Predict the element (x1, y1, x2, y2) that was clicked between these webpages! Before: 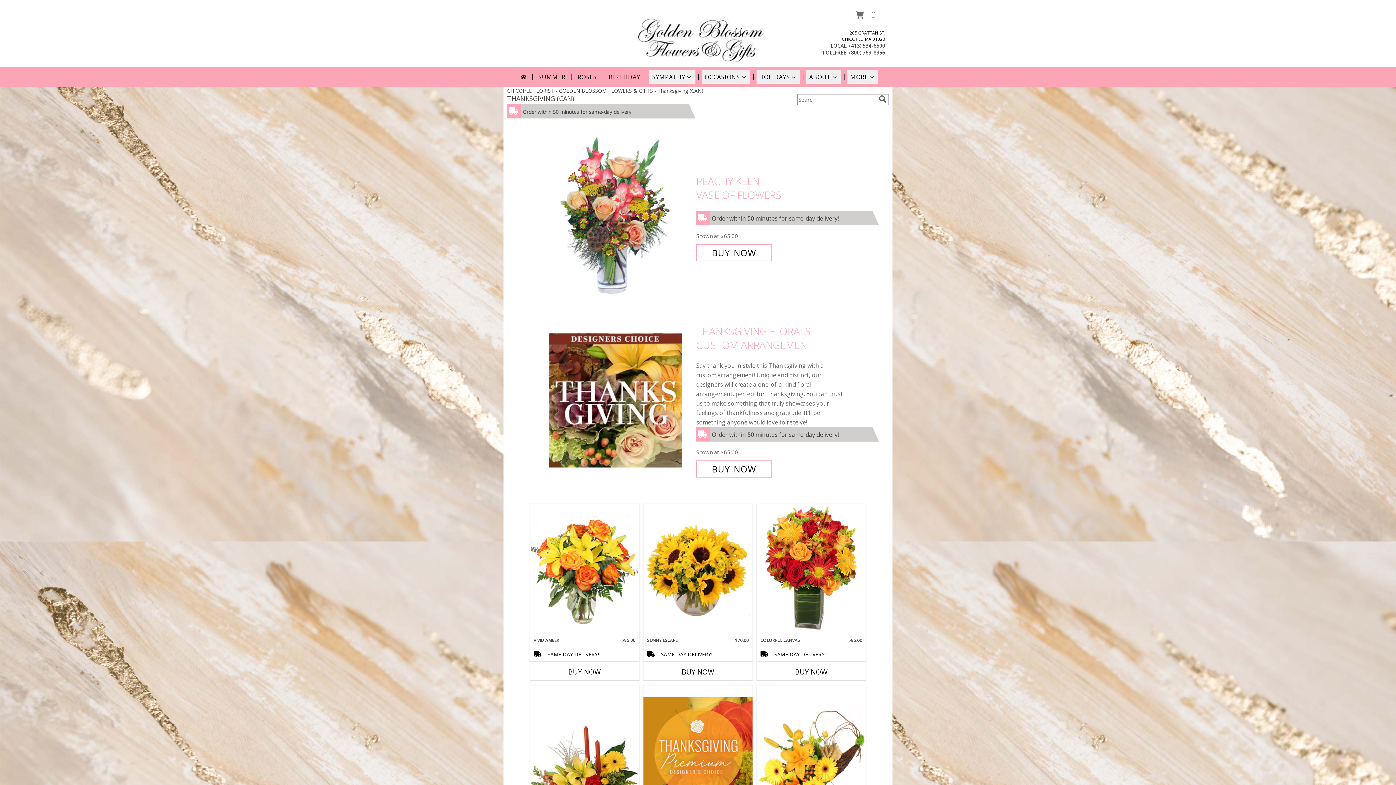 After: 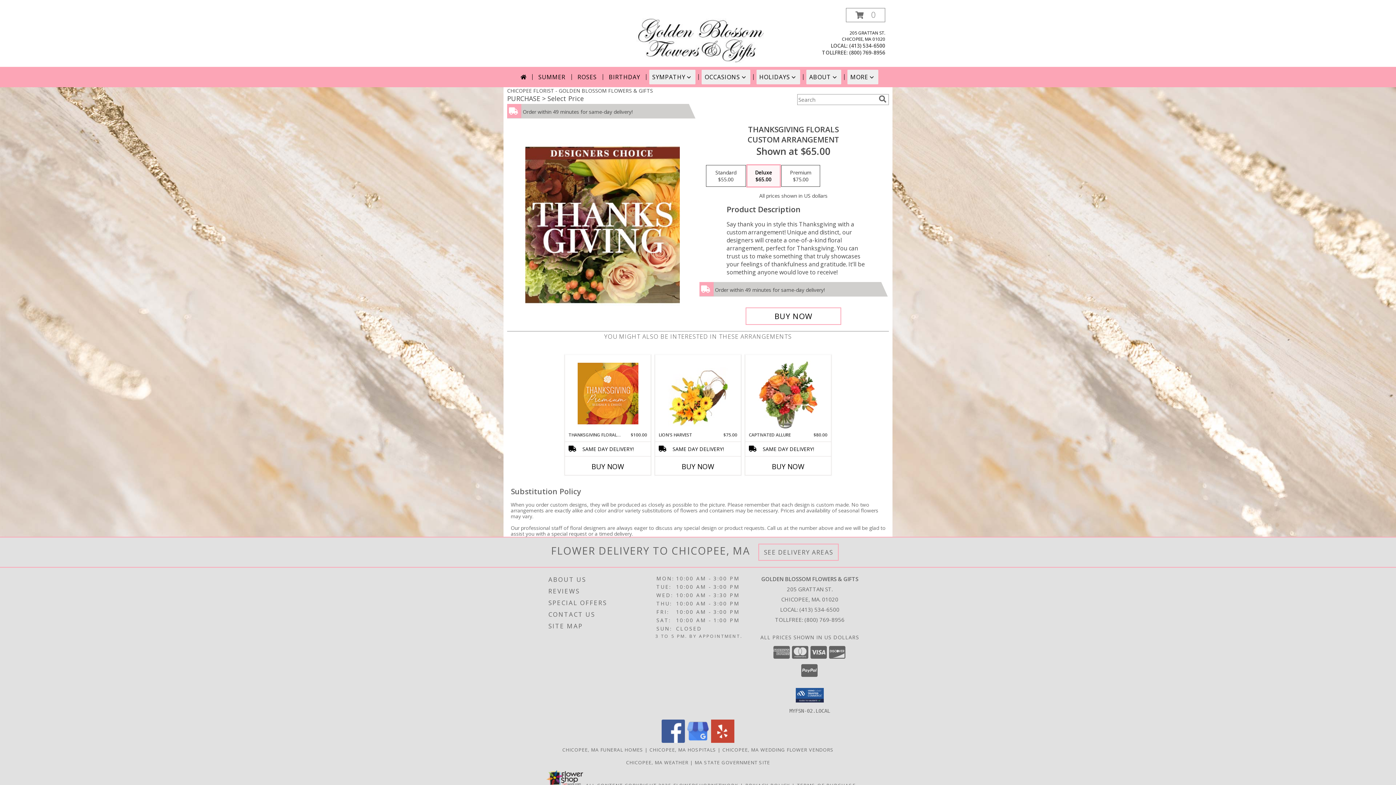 Action: label: View Thanksgiving Florals Custom Arrangement Info bbox: (549, 396, 692, 403)